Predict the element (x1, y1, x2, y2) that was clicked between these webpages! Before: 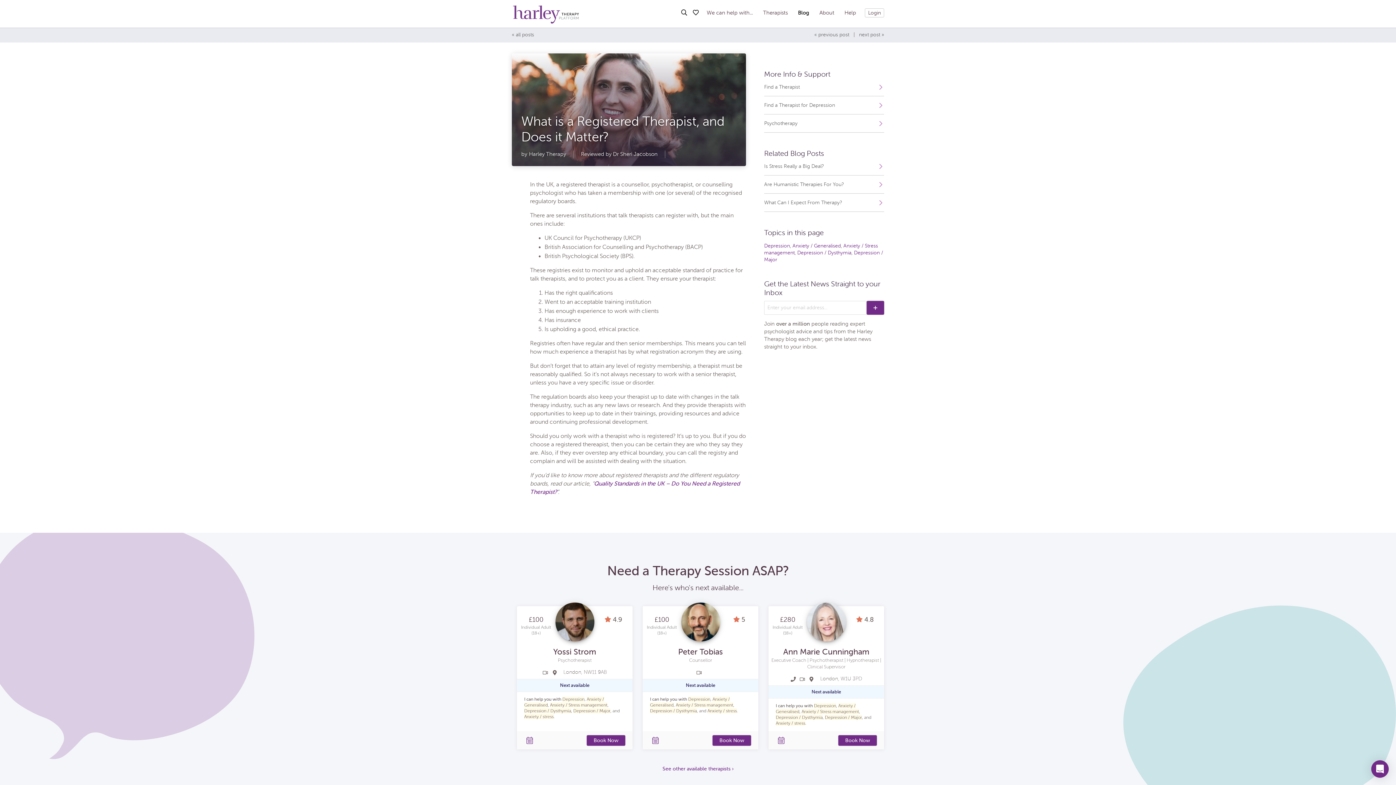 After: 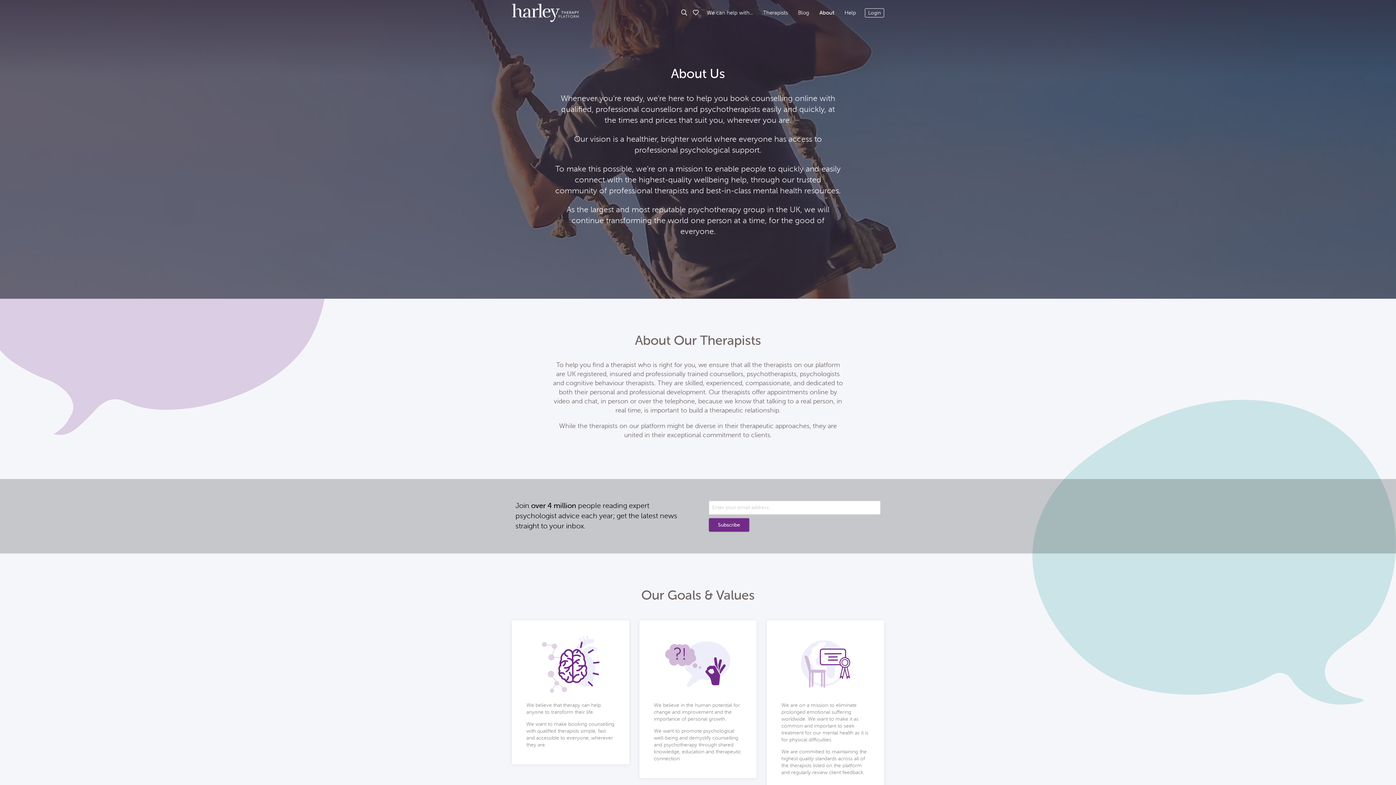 Action: bbox: (581, 150, 665, 158) label: Reviewed by Dr Sheri Jacobson